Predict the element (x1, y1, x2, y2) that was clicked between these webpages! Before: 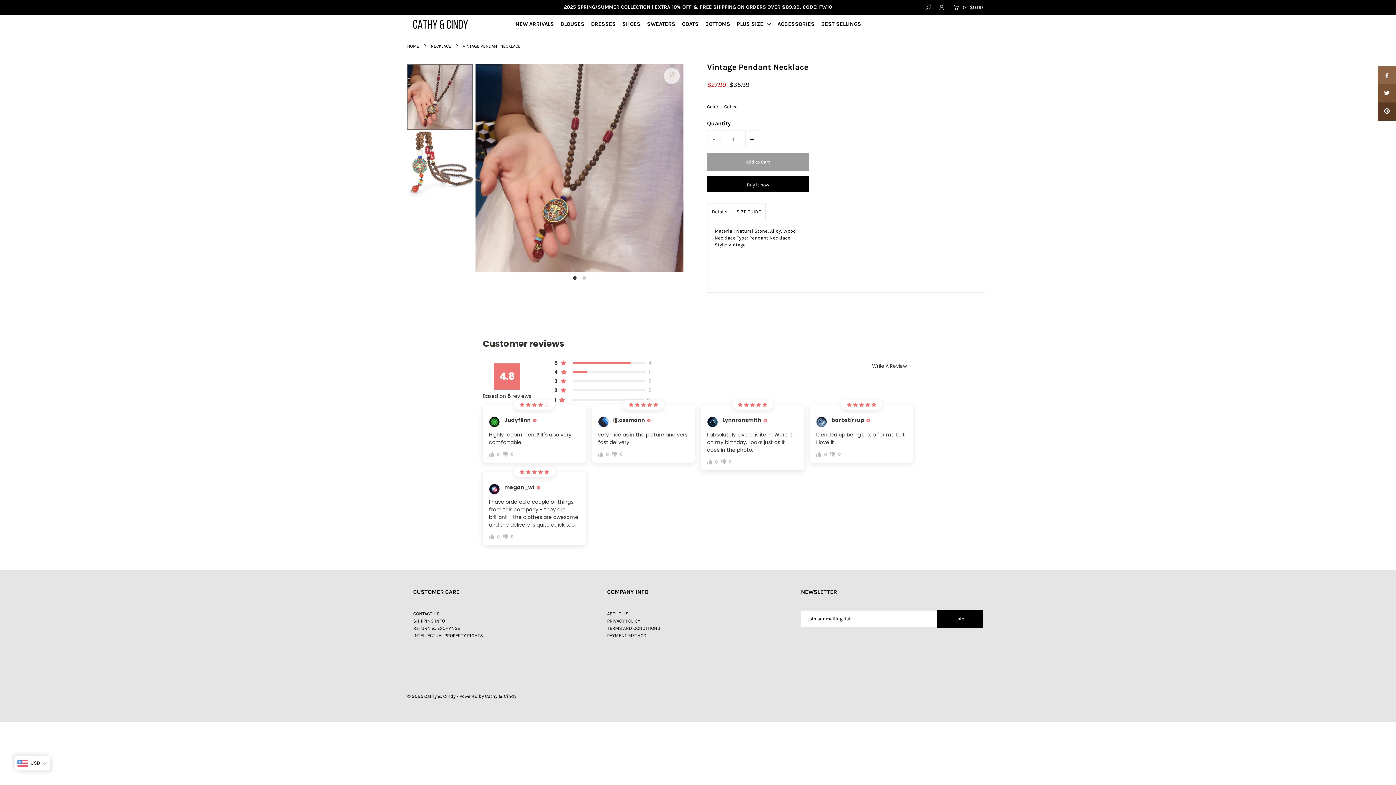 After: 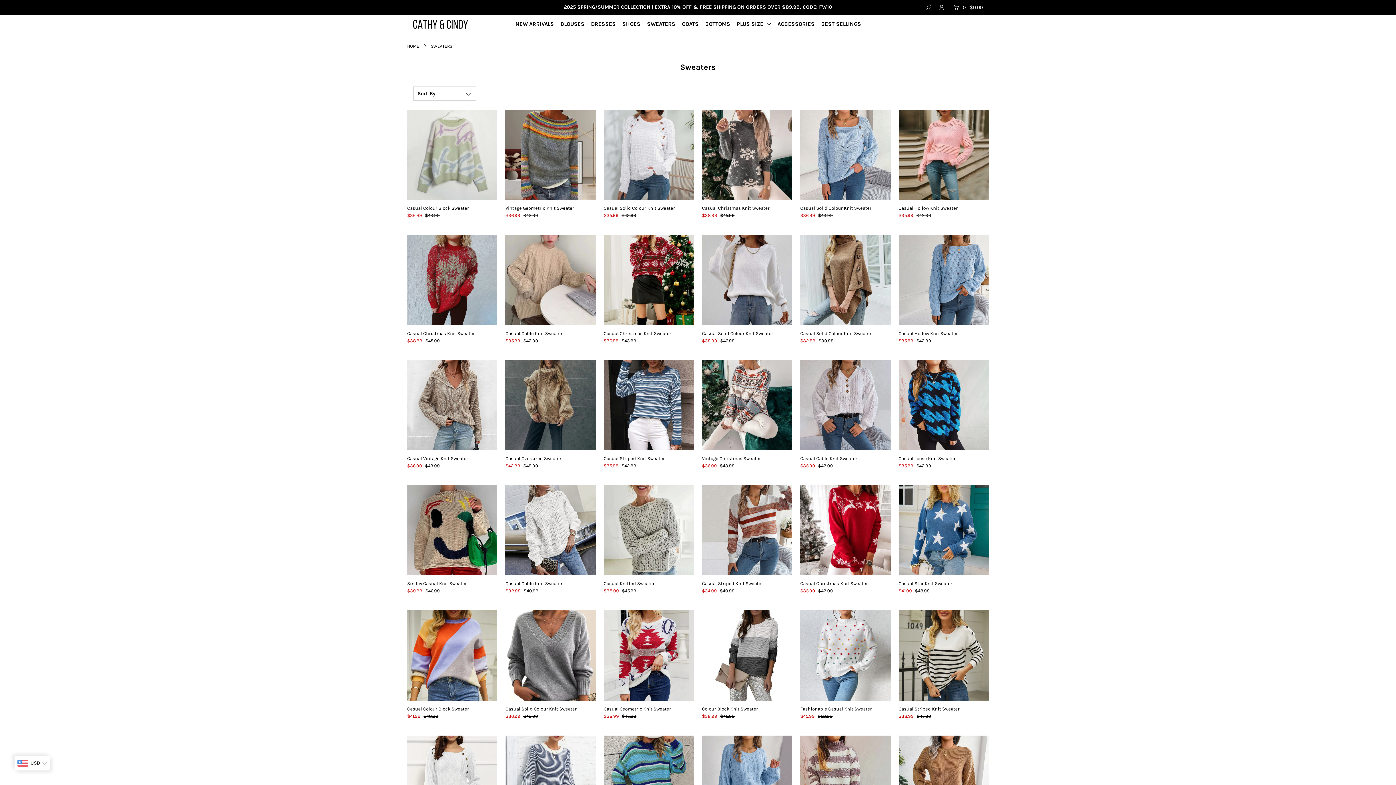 Action: bbox: (647, 20, 681, 27) label: SWEATERS